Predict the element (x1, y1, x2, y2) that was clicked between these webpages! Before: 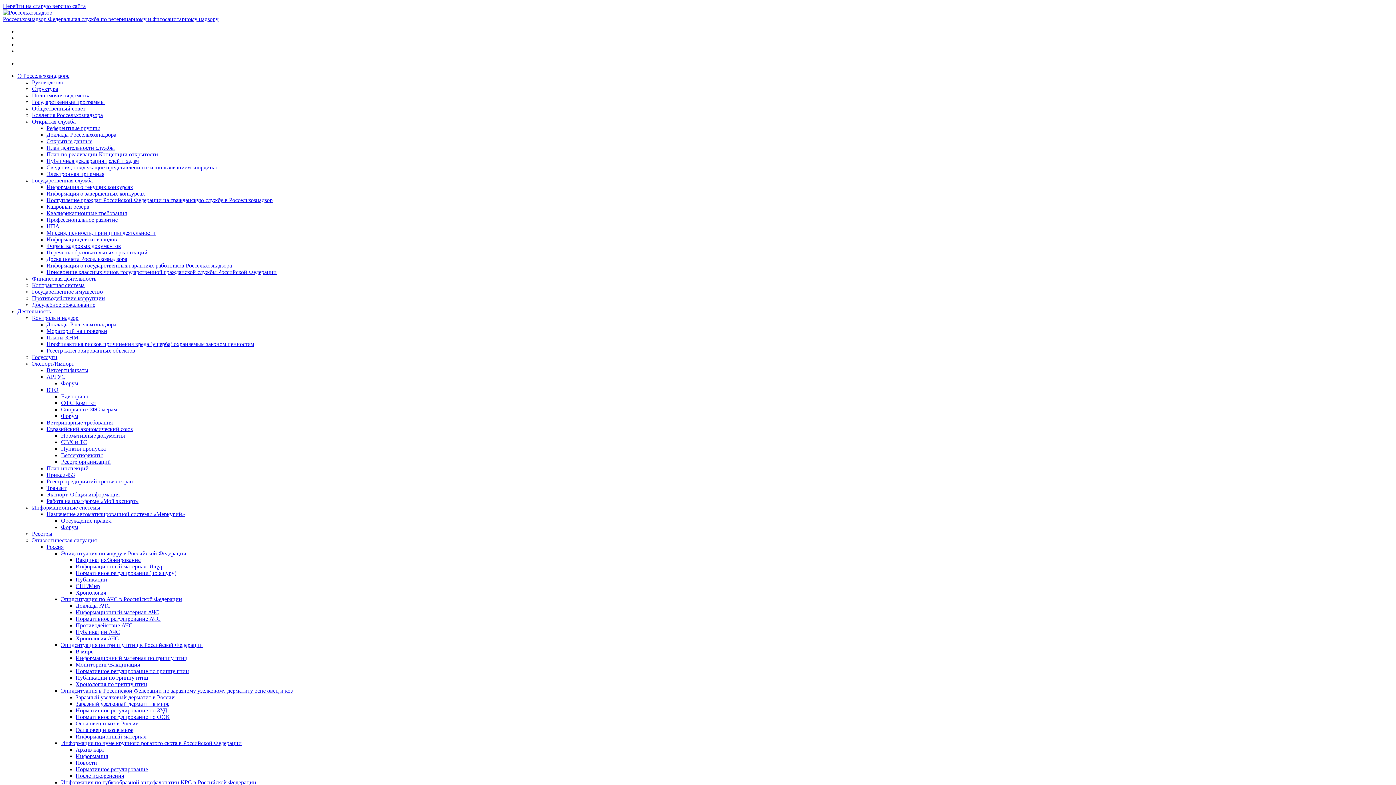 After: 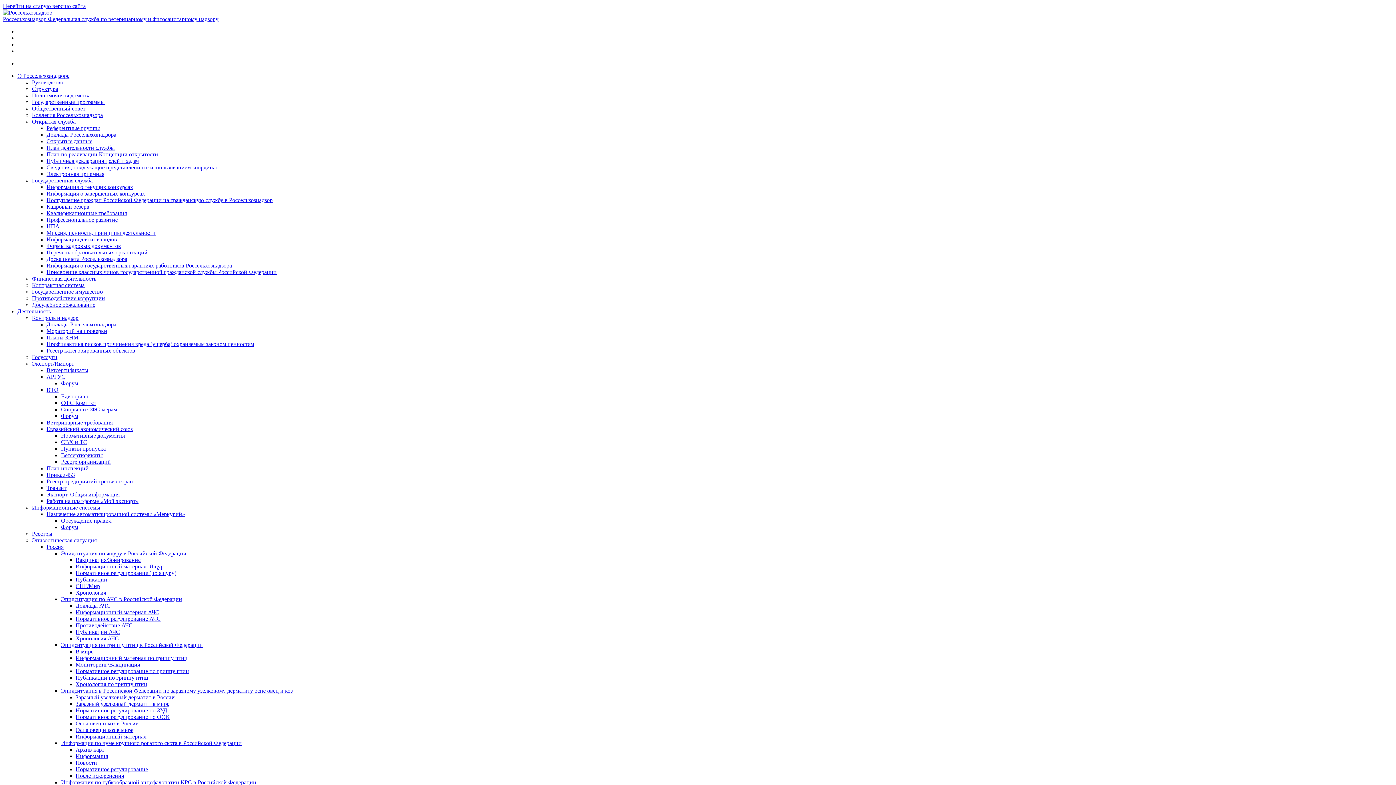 Action: bbox: (46, 491, 119, 497) label: Экспорт. Общая информация